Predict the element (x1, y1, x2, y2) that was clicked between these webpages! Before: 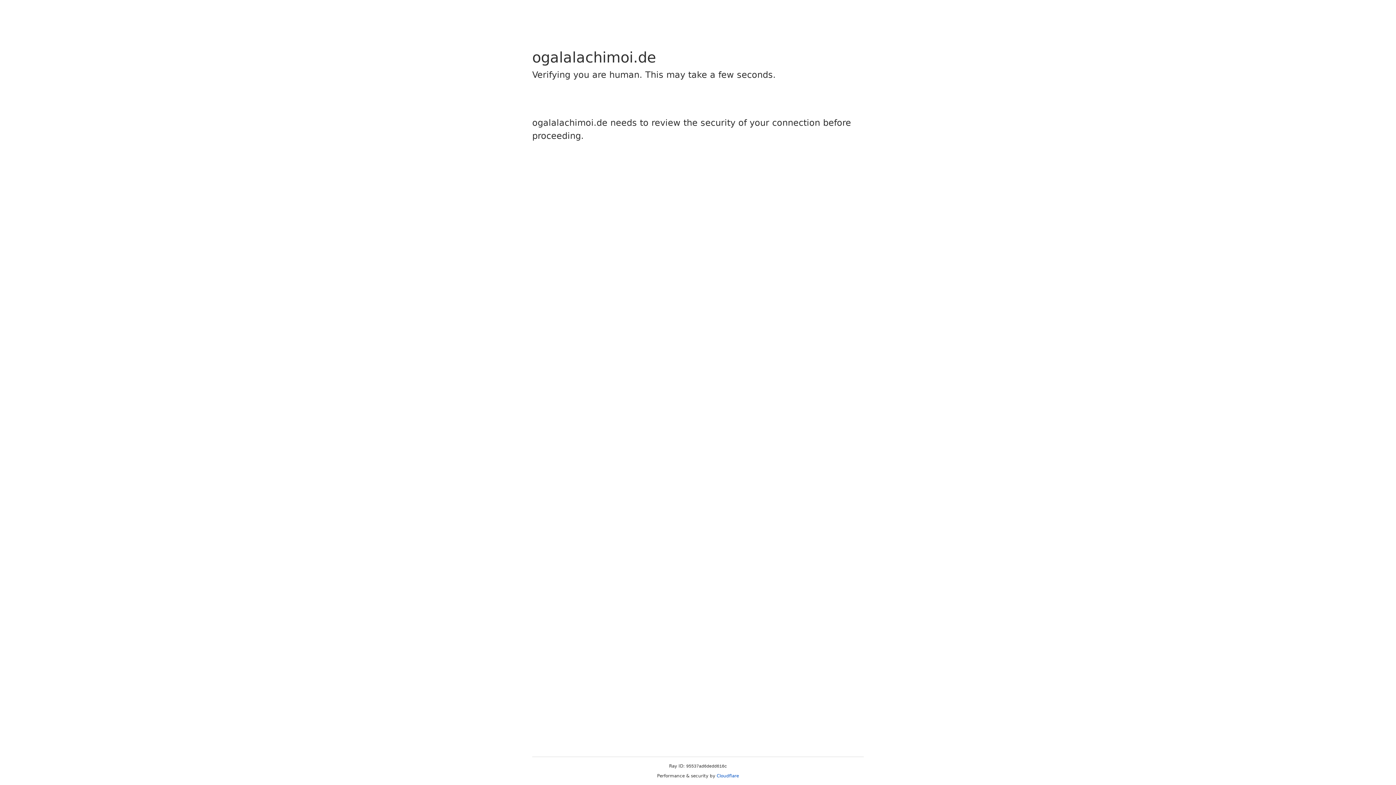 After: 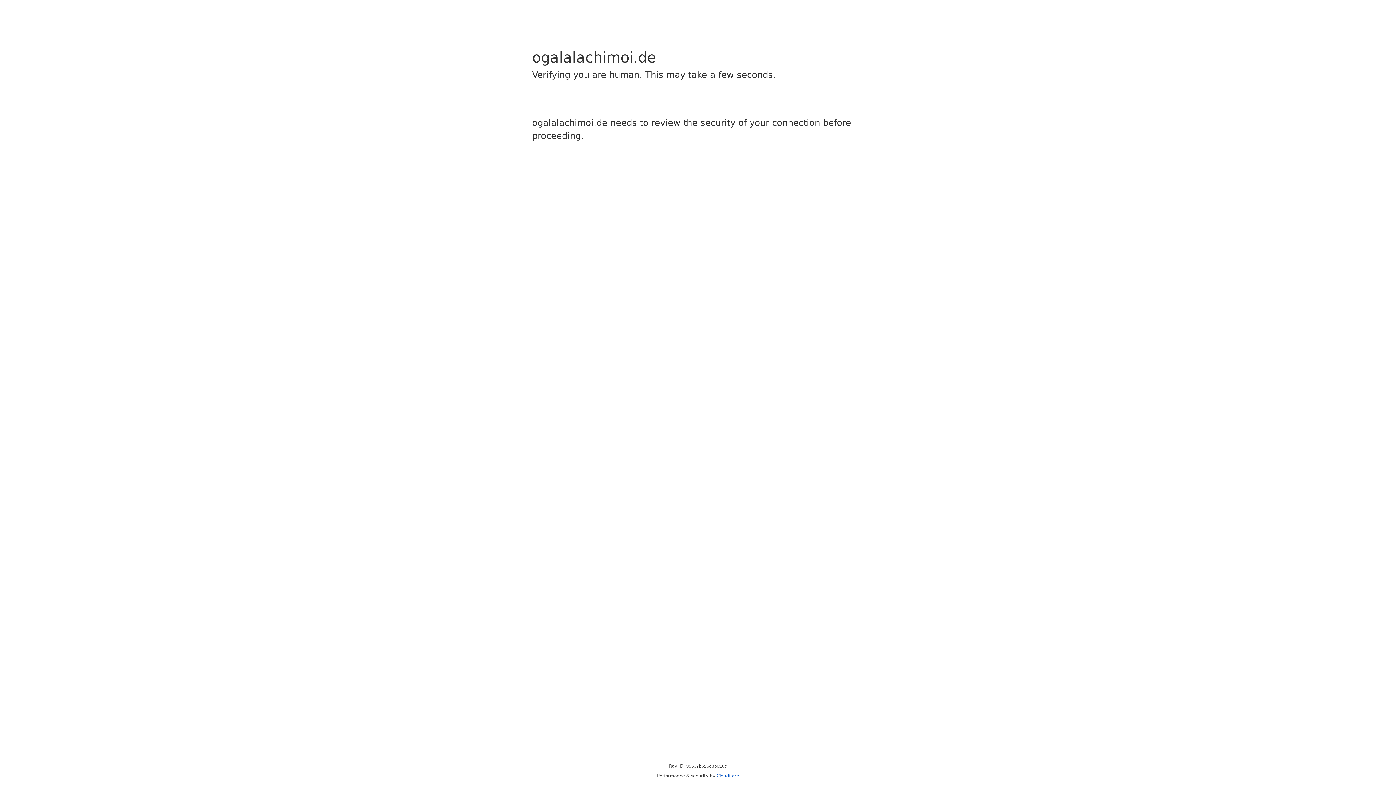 Action: label: Cloudflare bbox: (716, 773, 739, 778)